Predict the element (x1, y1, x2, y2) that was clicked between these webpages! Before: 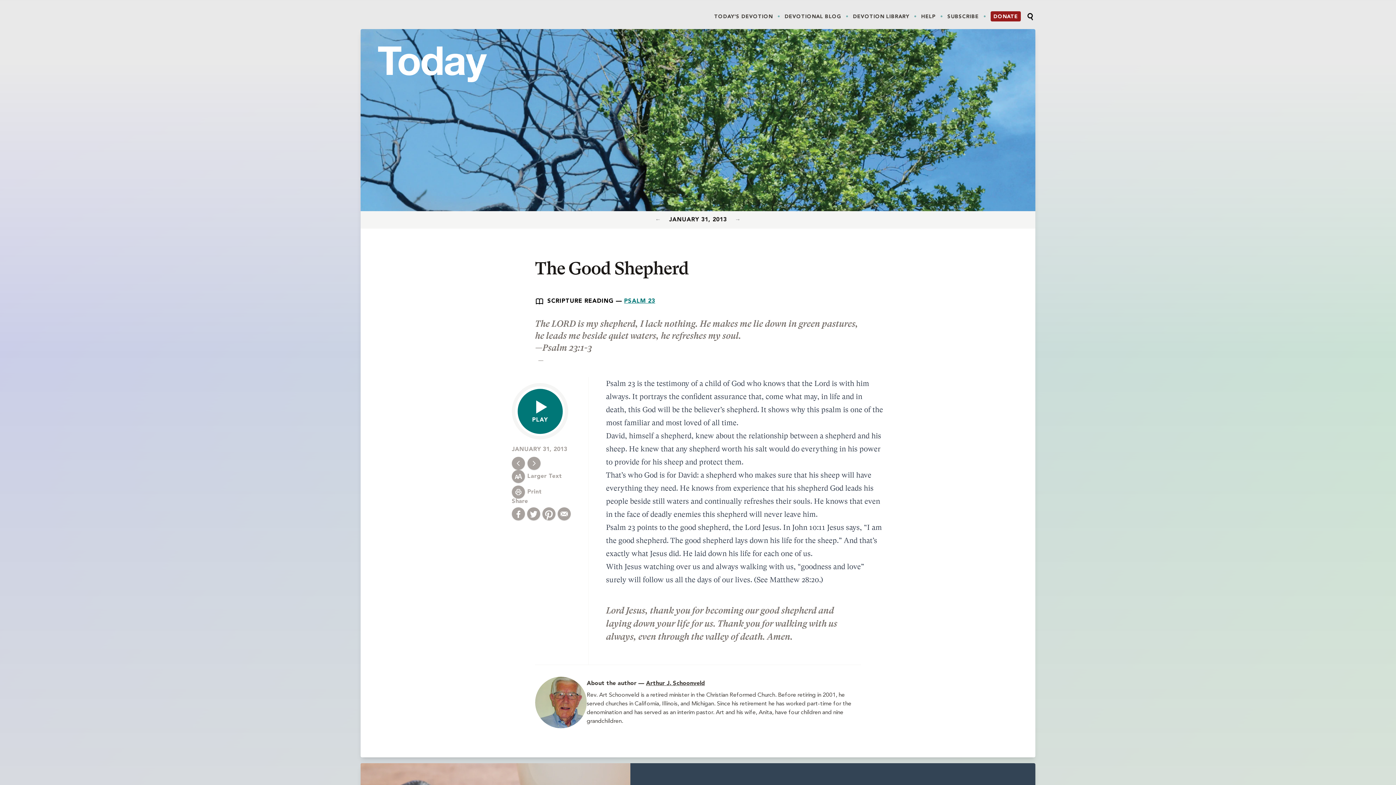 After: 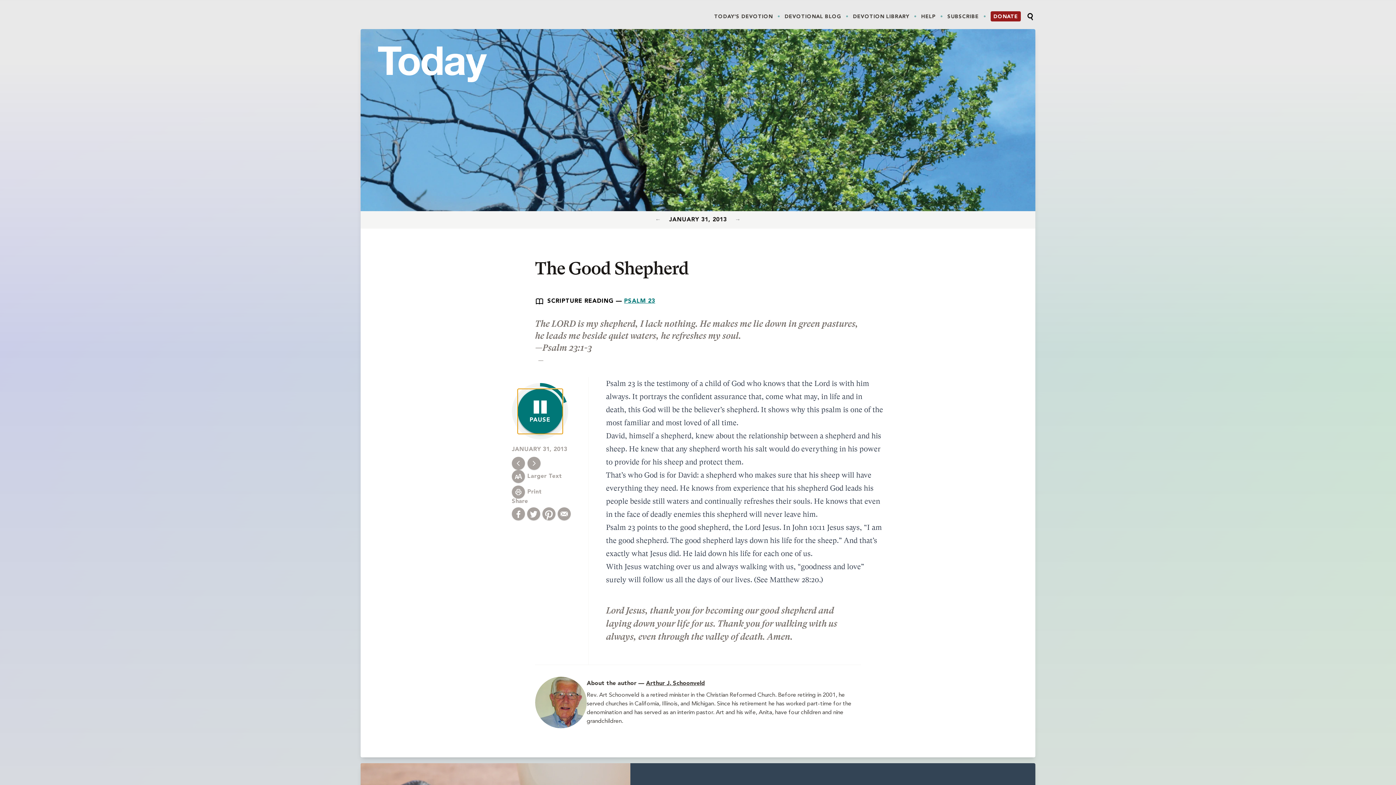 Action: label: PLAY bbox: (517, 389, 562, 434)